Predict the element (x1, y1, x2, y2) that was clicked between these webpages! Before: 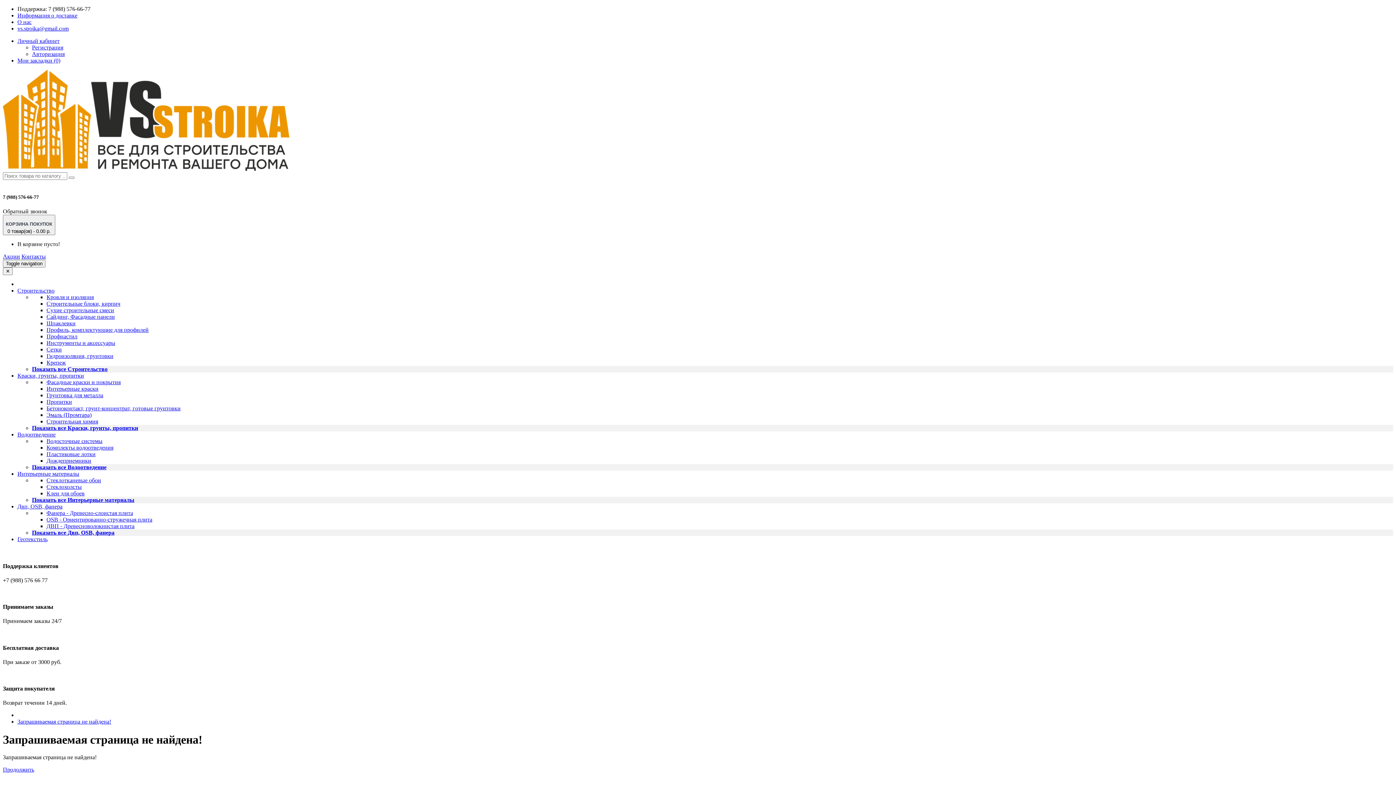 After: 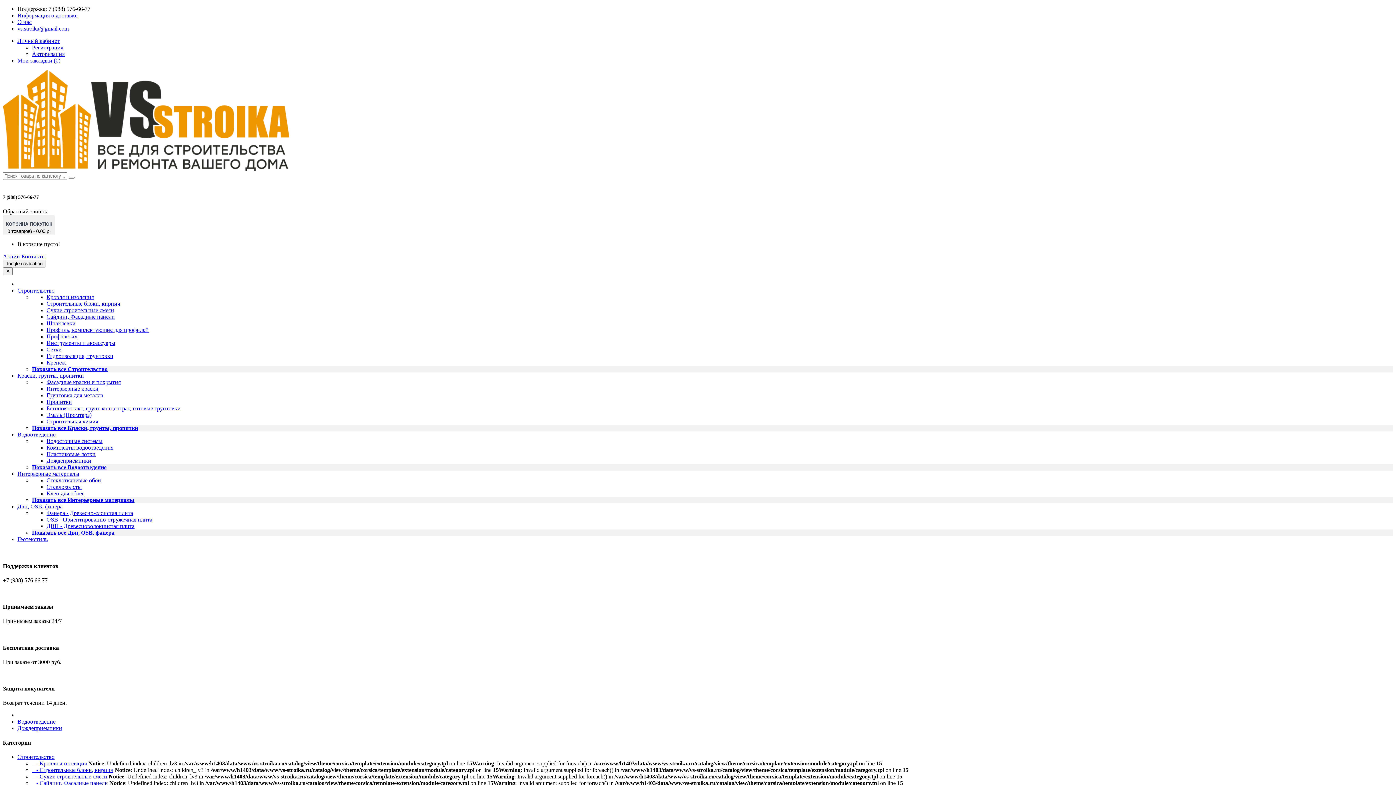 Action: bbox: (46, 457, 91, 464) label: Дождеприемники